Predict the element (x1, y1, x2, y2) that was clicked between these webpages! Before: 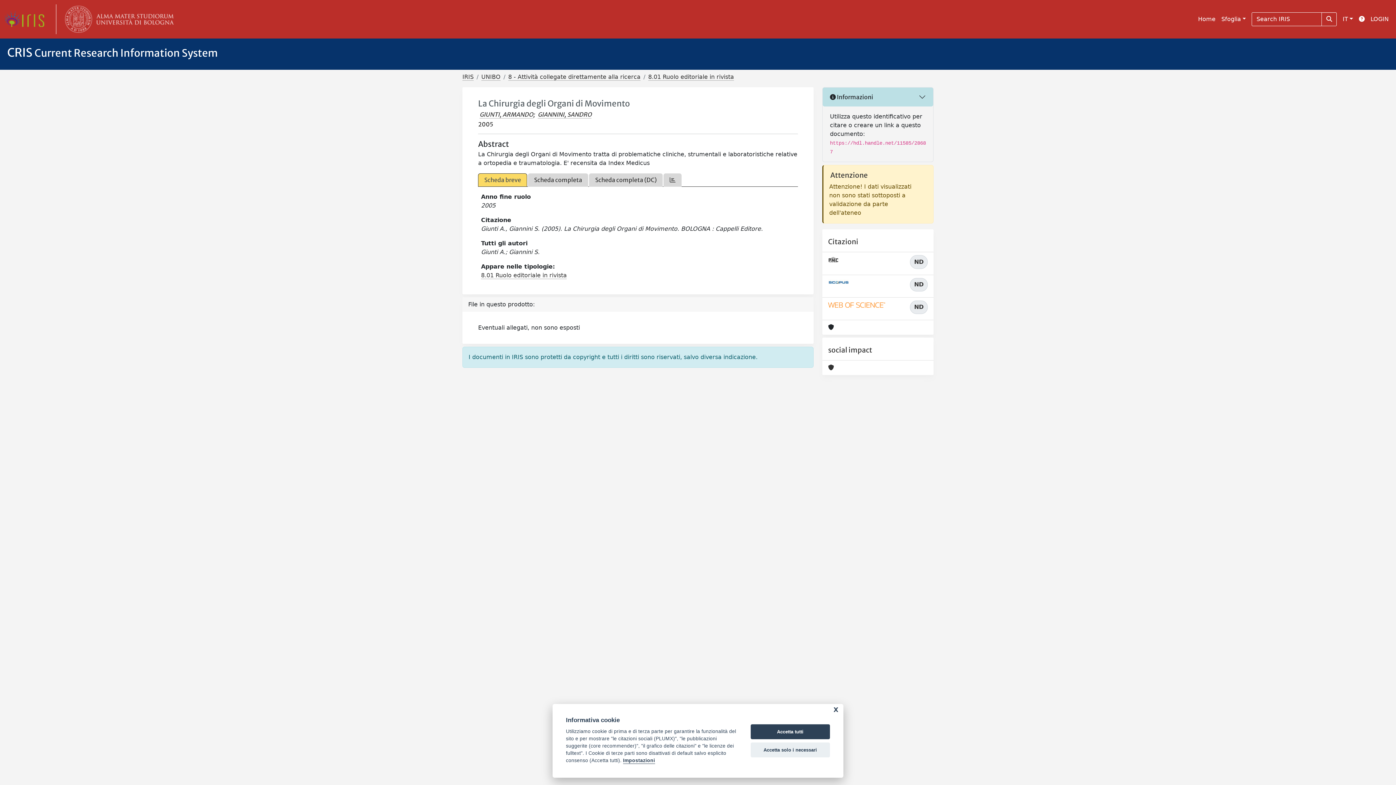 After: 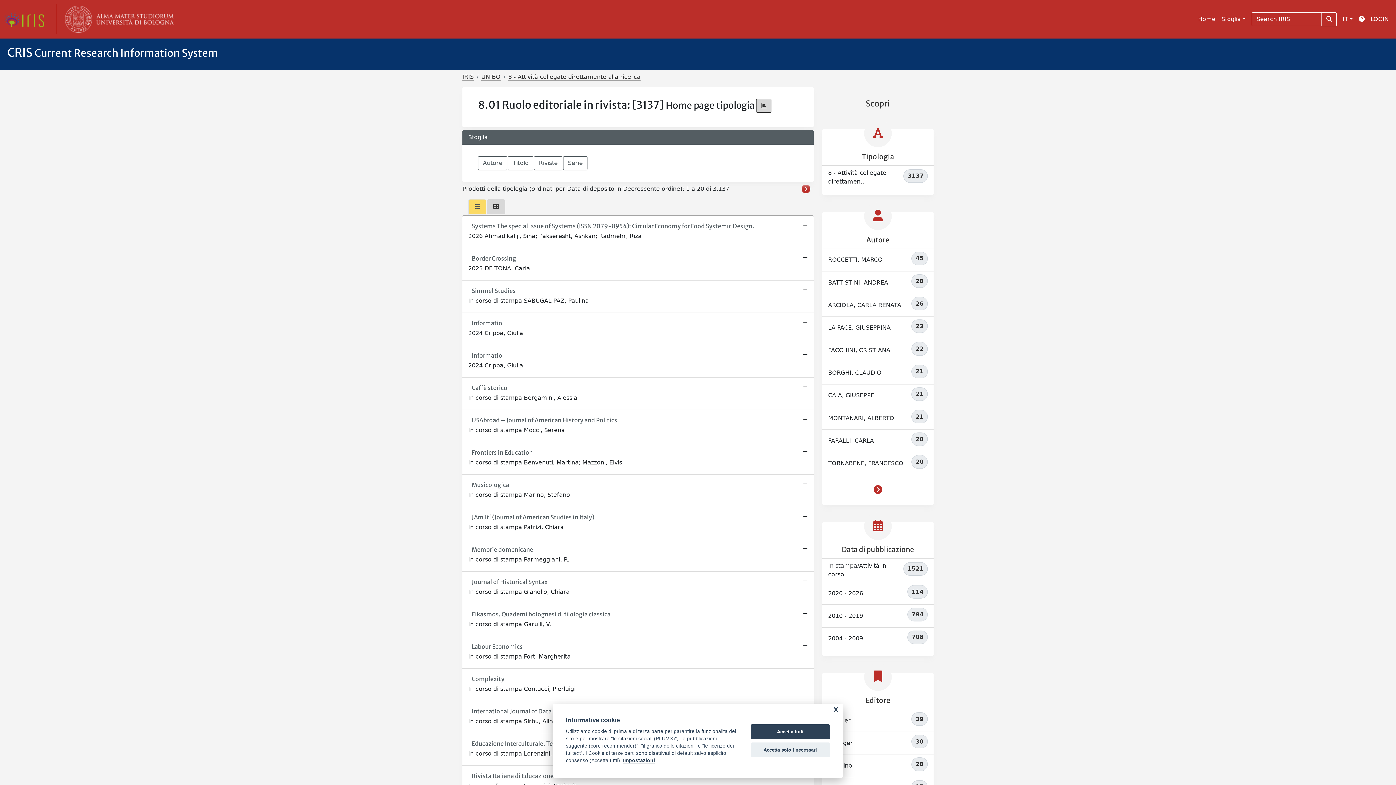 Action: label: 8.01 Ruolo editoriale in rivista bbox: (648, 73, 734, 80)